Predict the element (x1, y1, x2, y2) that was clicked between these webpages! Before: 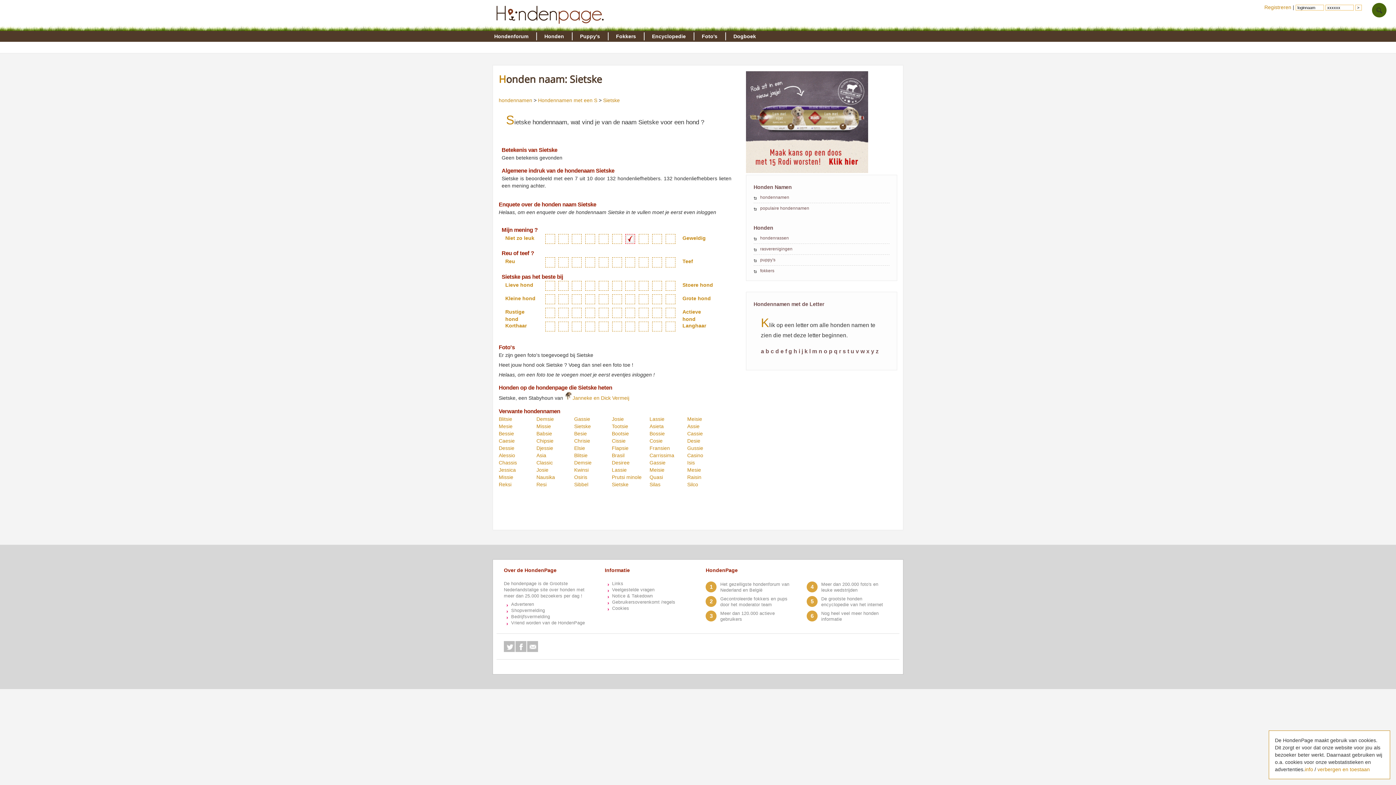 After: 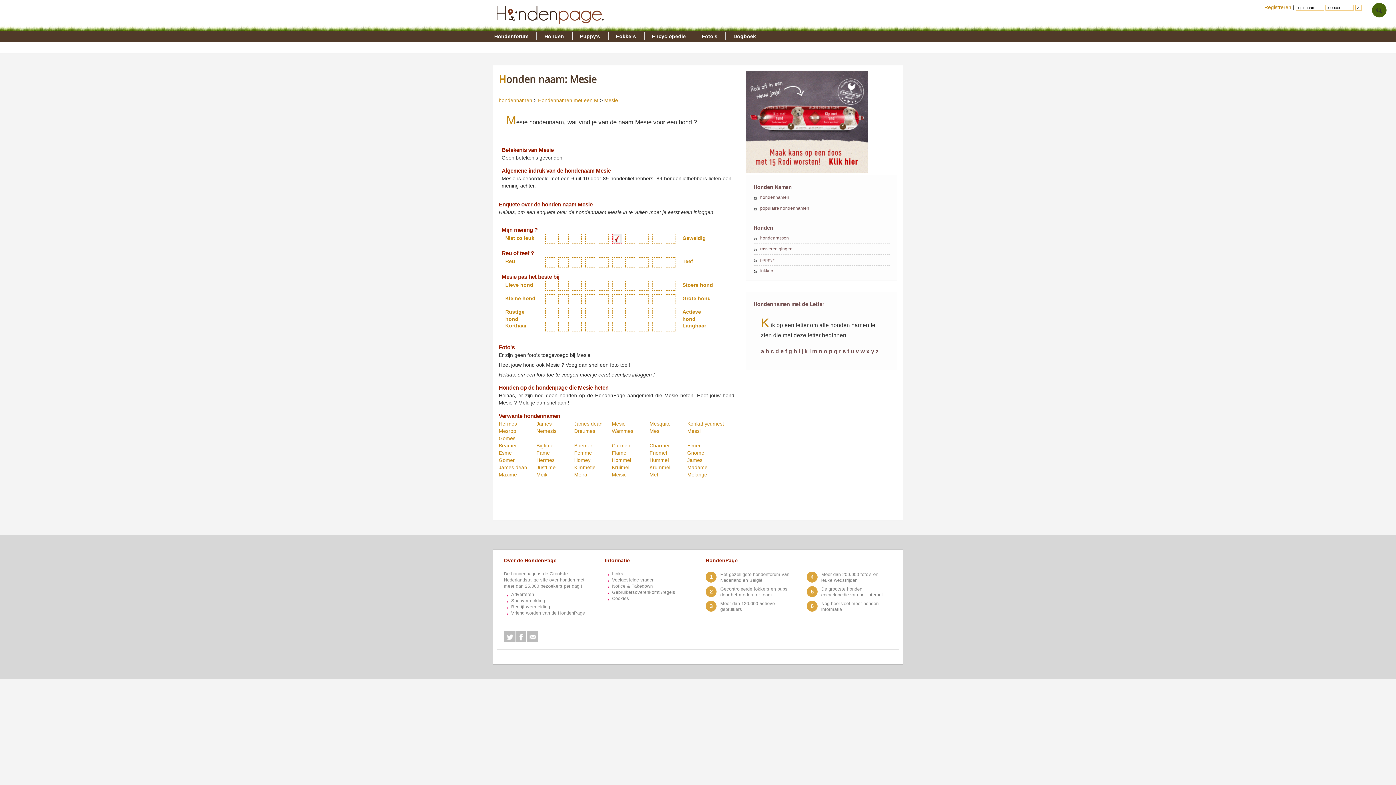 Action: label: Mesie bbox: (687, 467, 701, 473)